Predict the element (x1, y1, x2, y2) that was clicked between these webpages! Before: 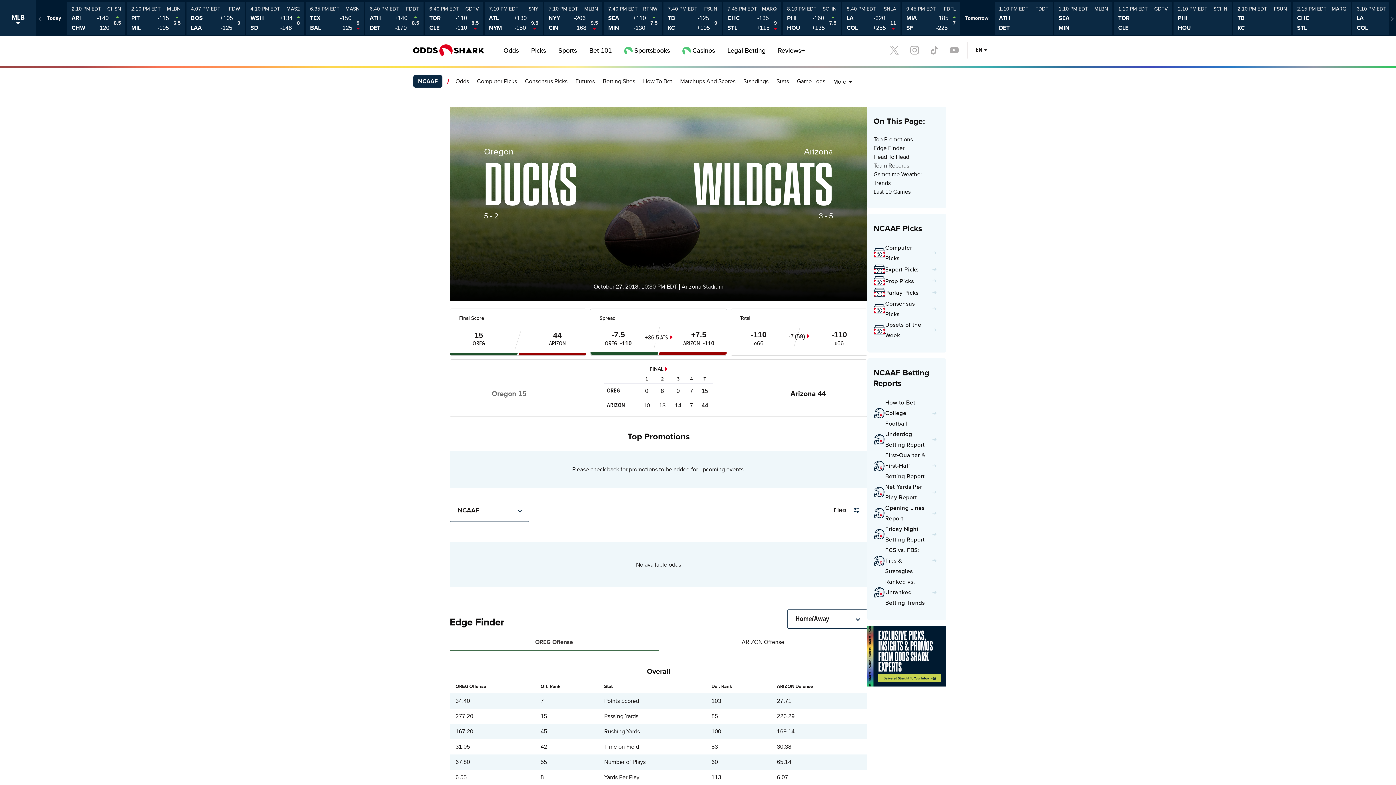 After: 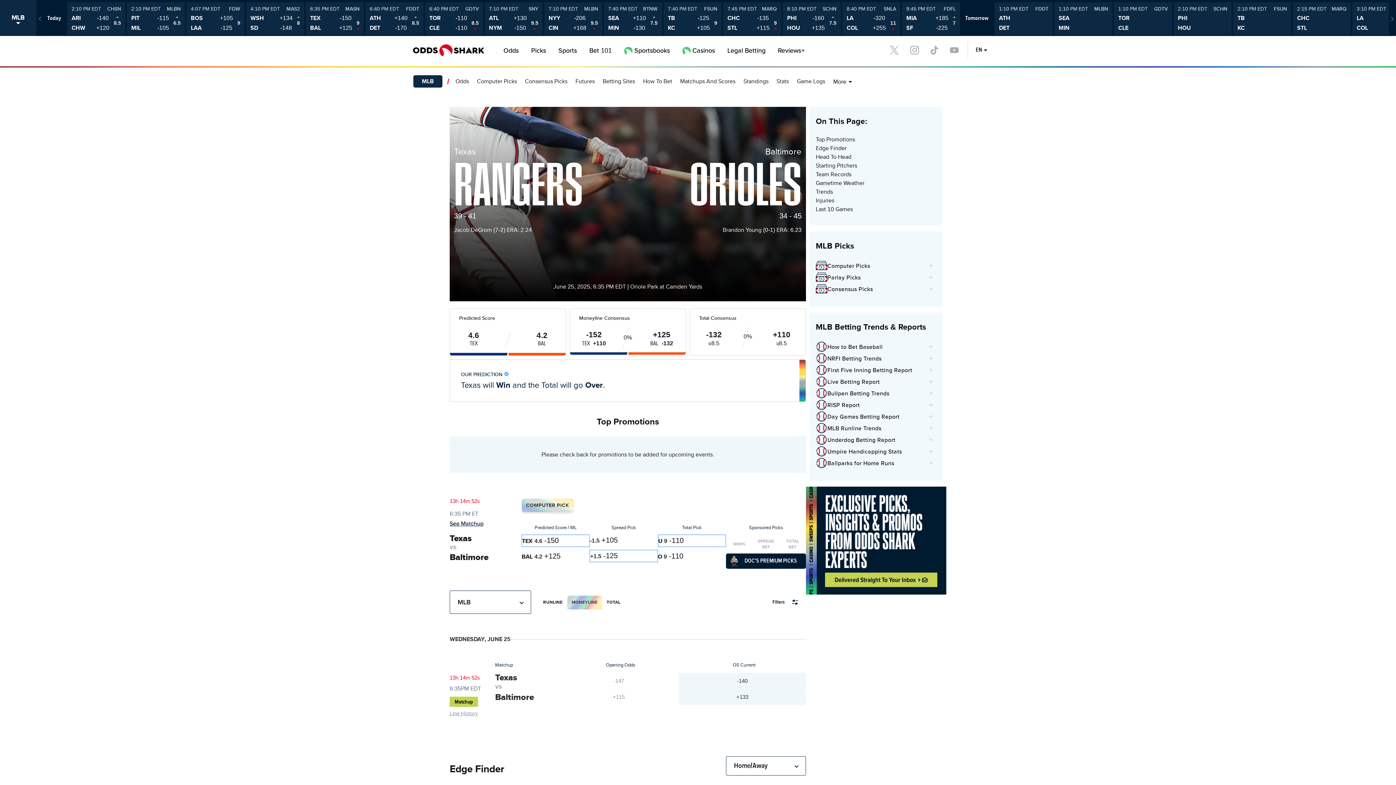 Action: bbox: (305, 2, 364, 34) label: 6:35 PM EDT
MASN
TEX
BAL
-150
+125
9